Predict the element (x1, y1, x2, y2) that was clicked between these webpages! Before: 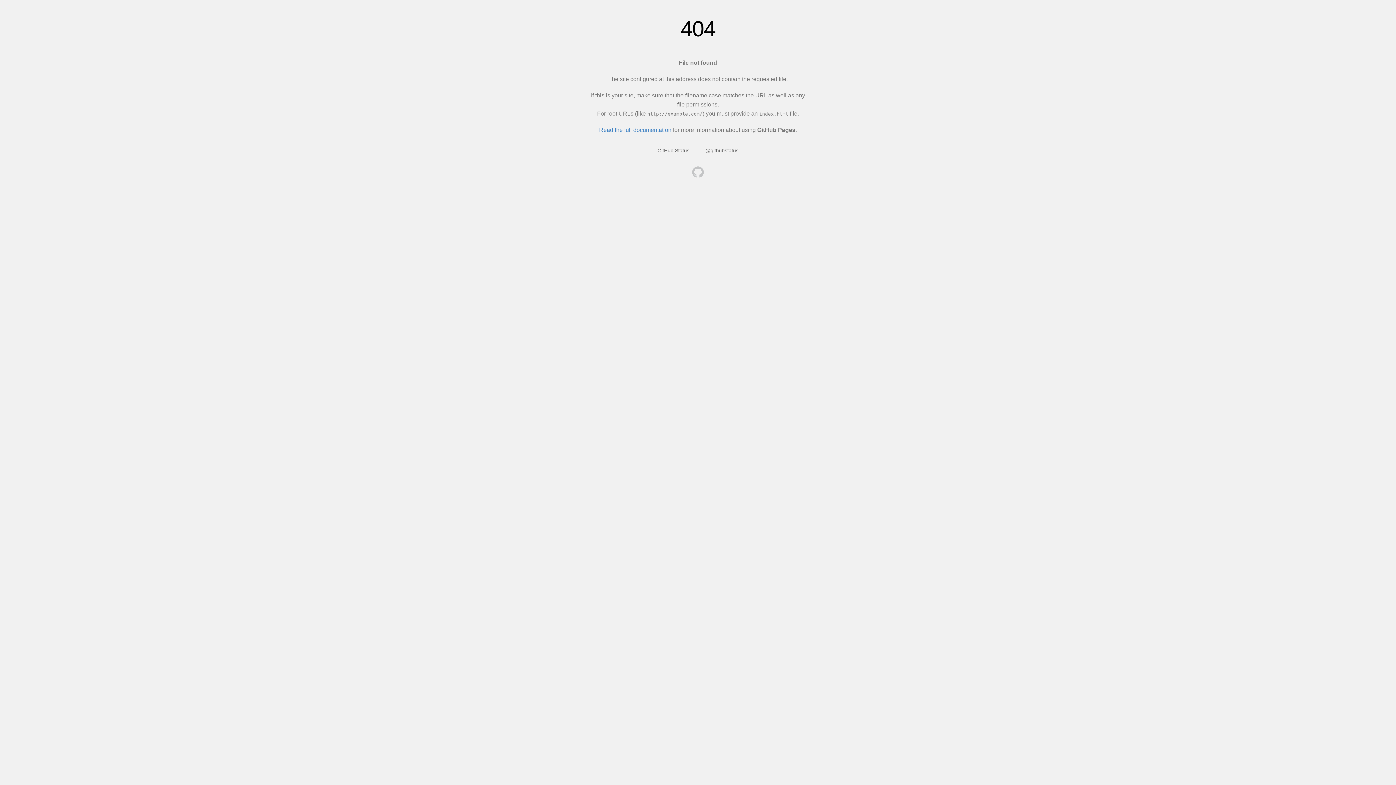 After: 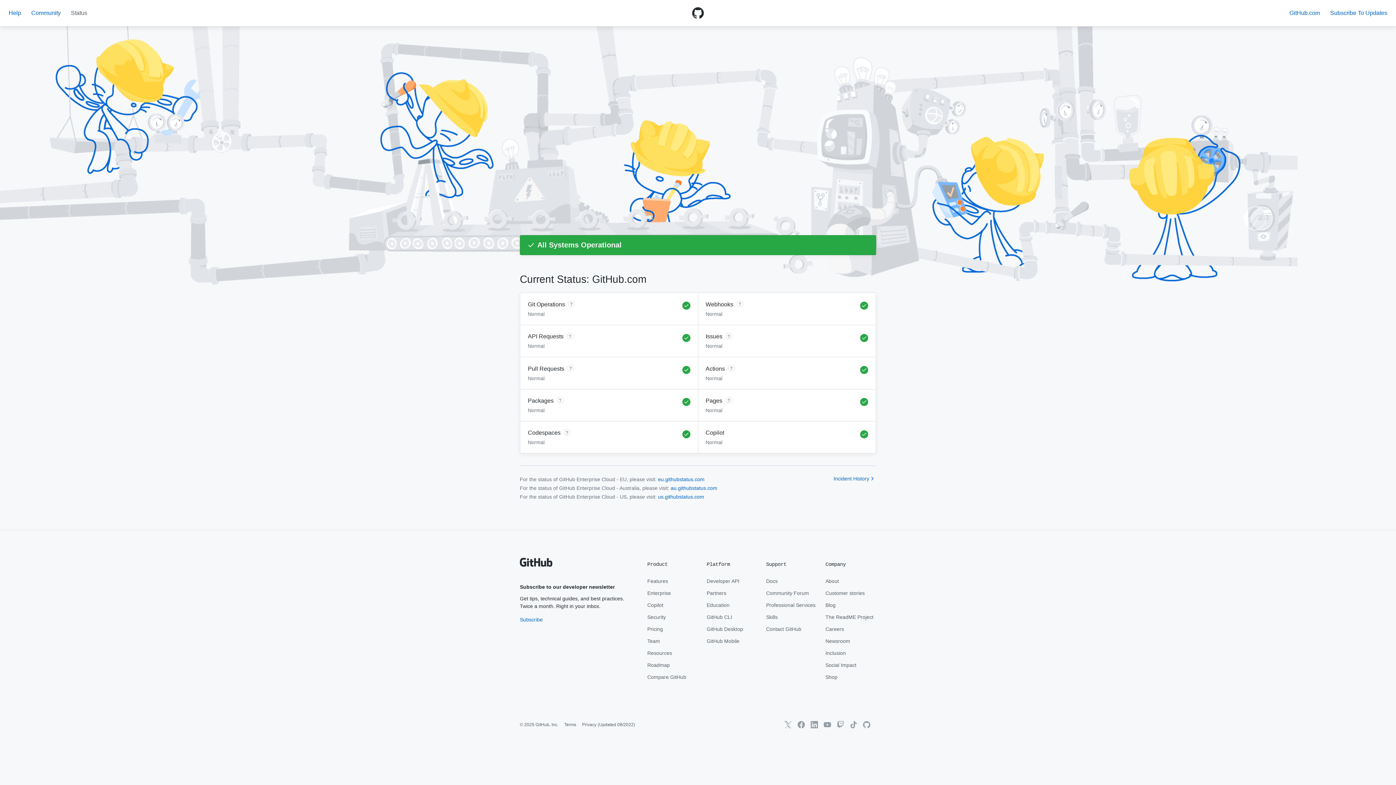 Action: label: GitHub Status bbox: (657, 147, 689, 153)